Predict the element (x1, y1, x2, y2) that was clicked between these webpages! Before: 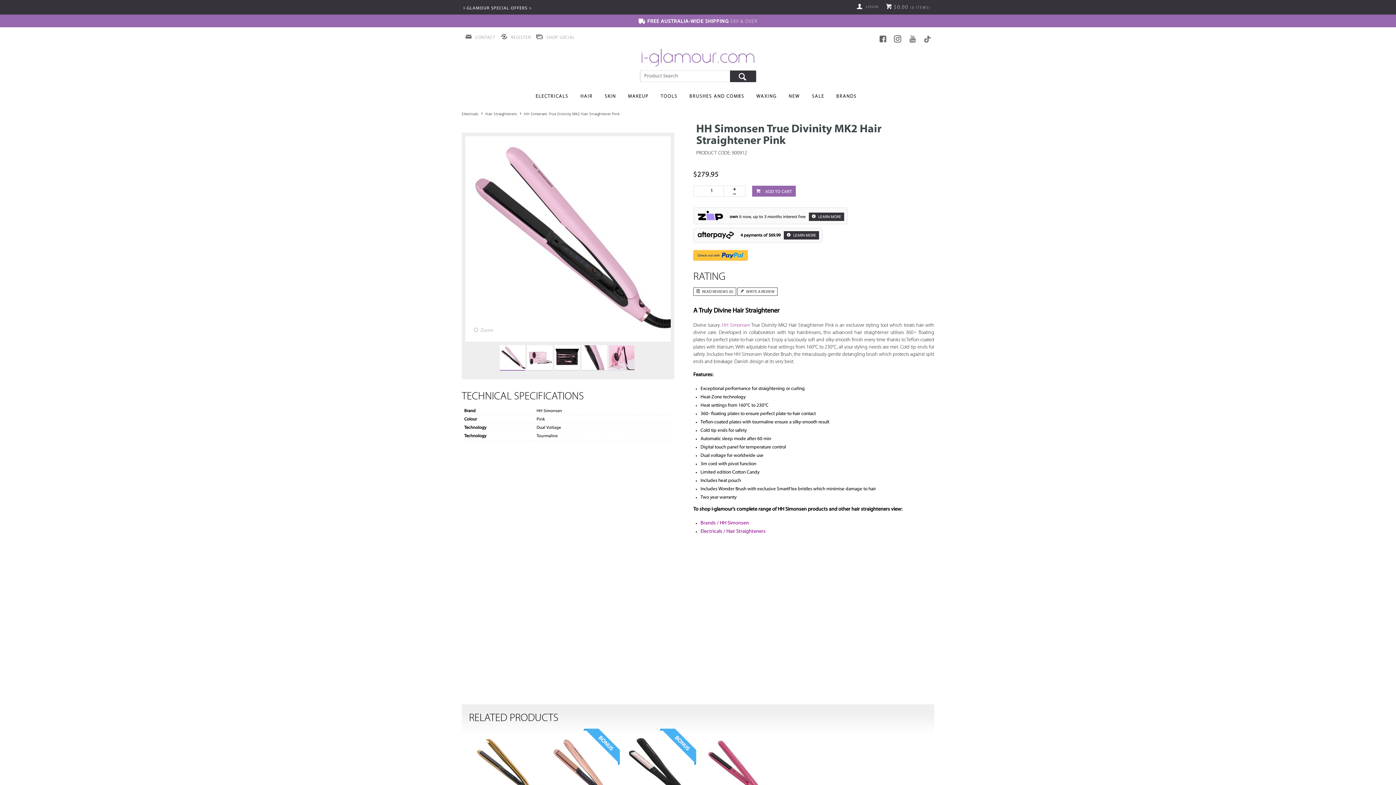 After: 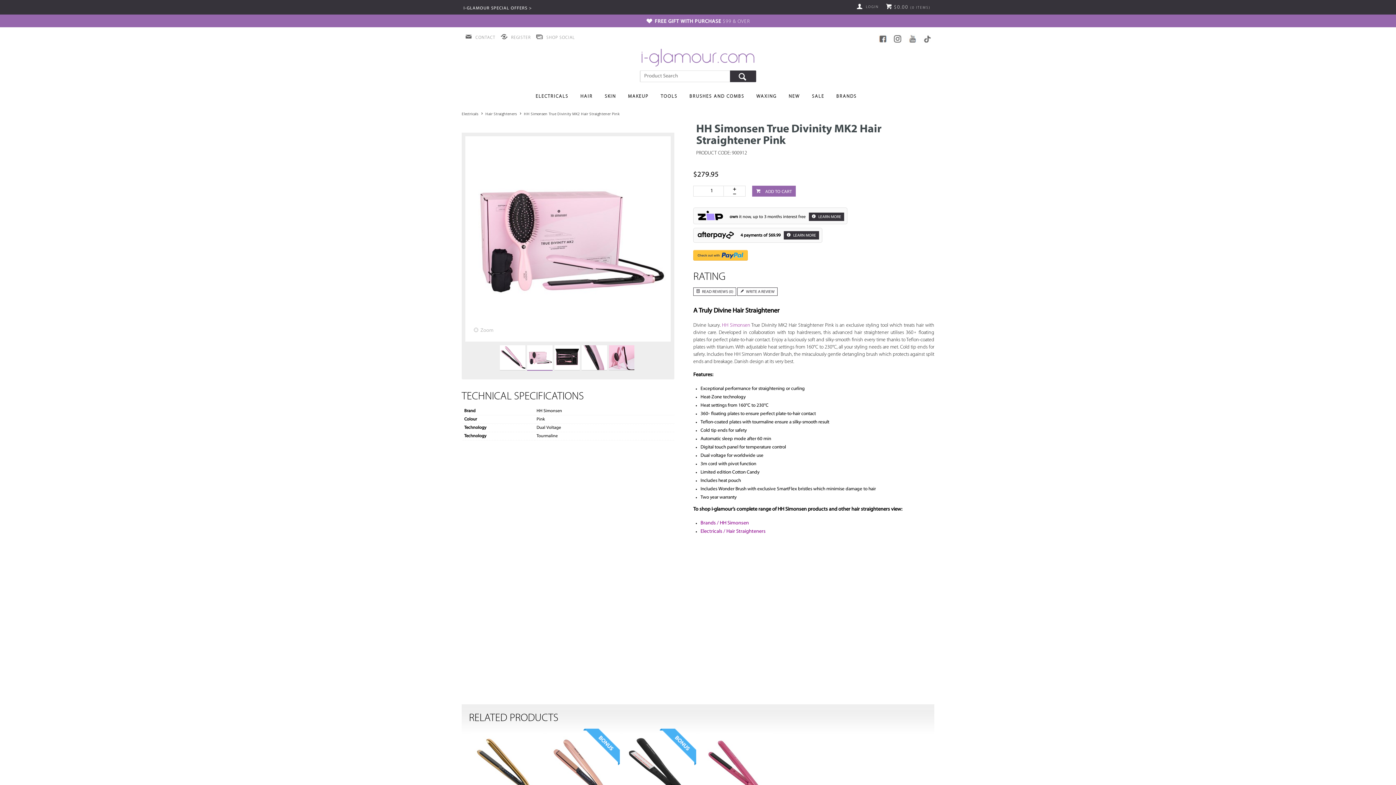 Action: bbox: (527, 345, 552, 370)